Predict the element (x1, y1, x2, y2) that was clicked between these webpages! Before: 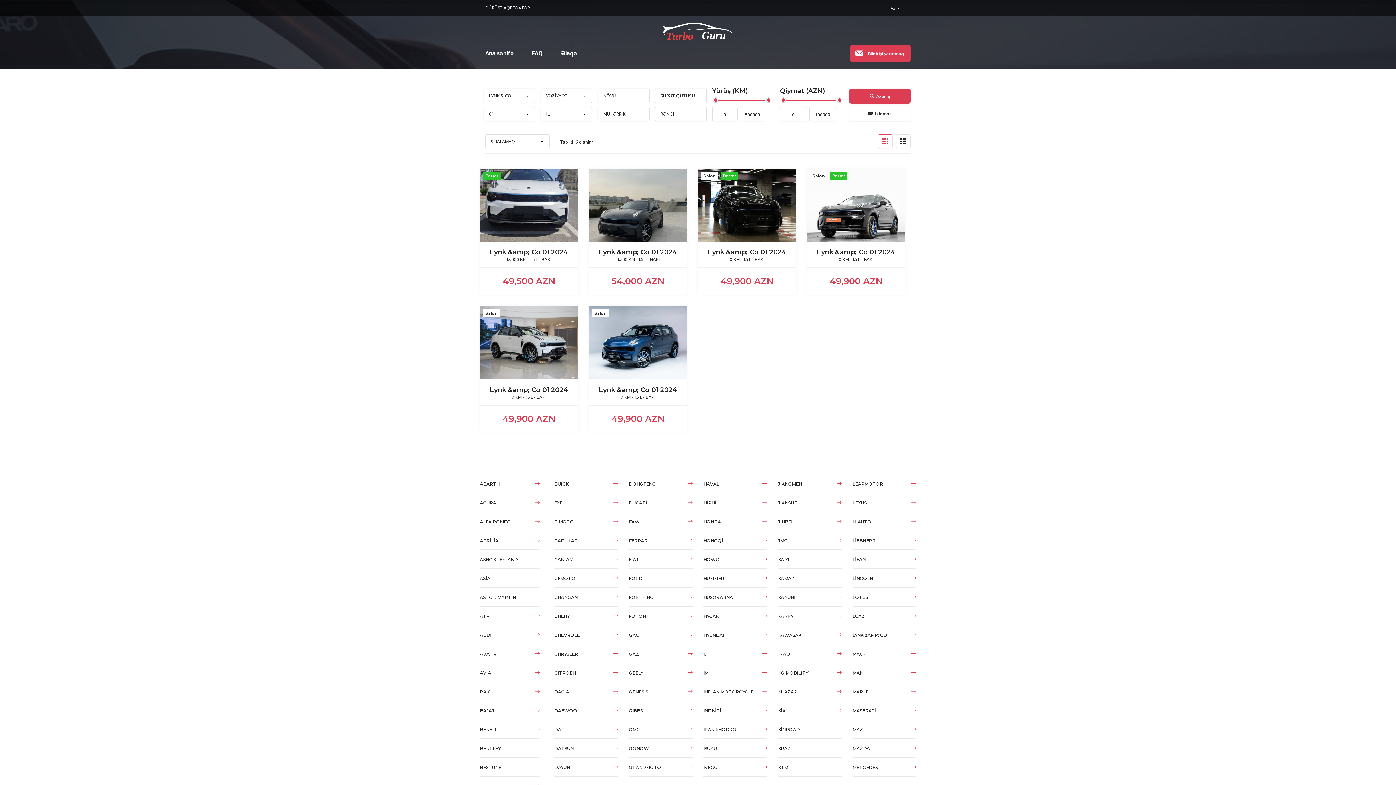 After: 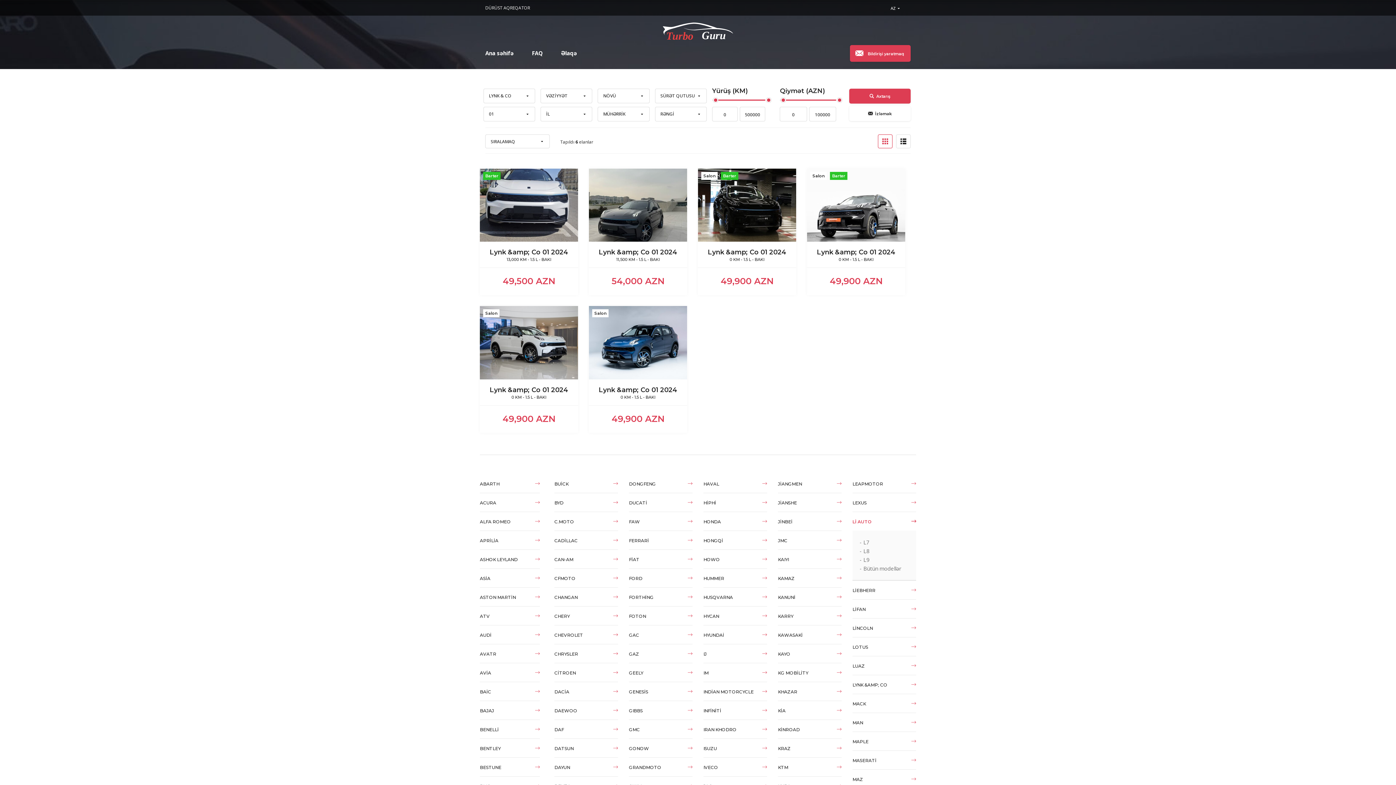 Action: label: Lİ AUTO bbox: (852, 512, 916, 530)